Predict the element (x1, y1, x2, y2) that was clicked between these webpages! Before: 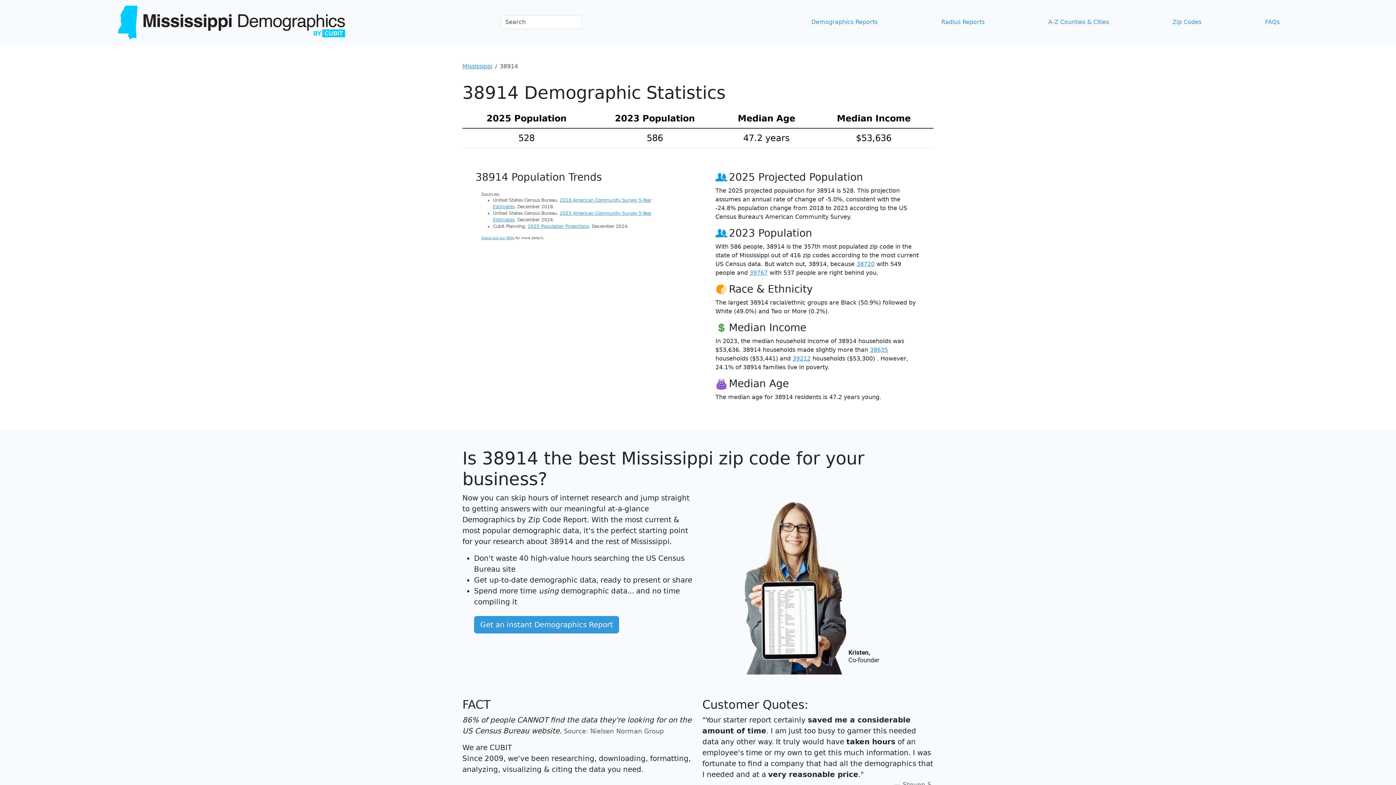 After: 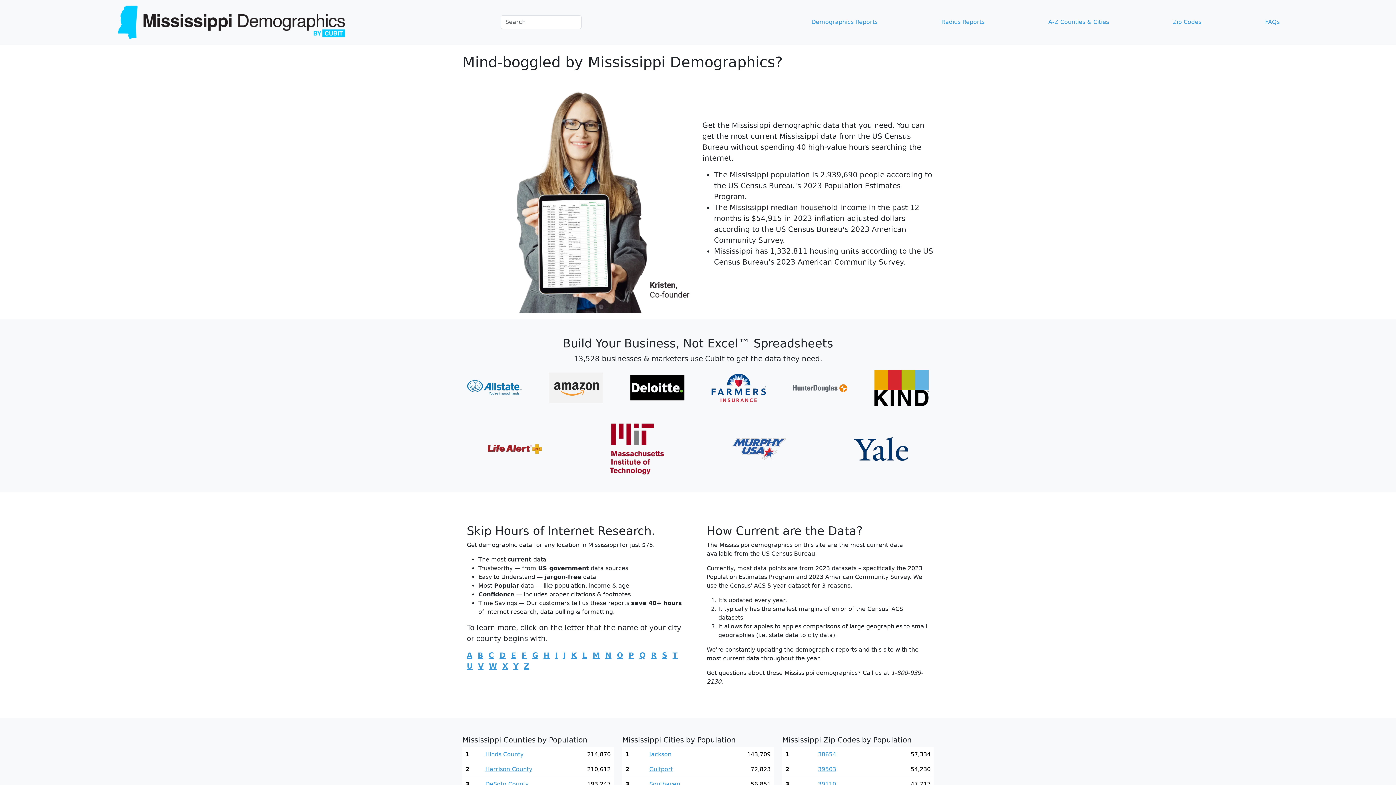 Action: bbox: (462, 62, 492, 69) label: Mississippi